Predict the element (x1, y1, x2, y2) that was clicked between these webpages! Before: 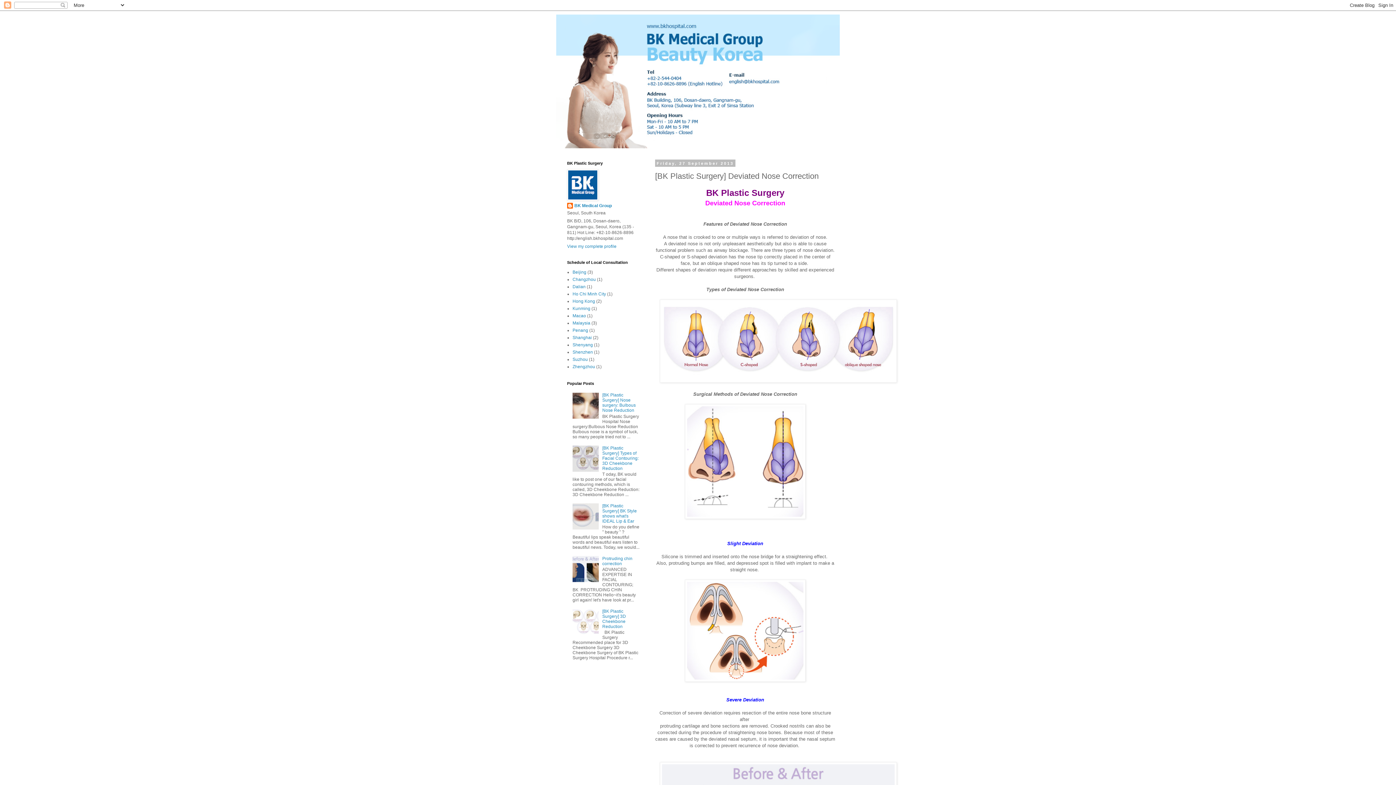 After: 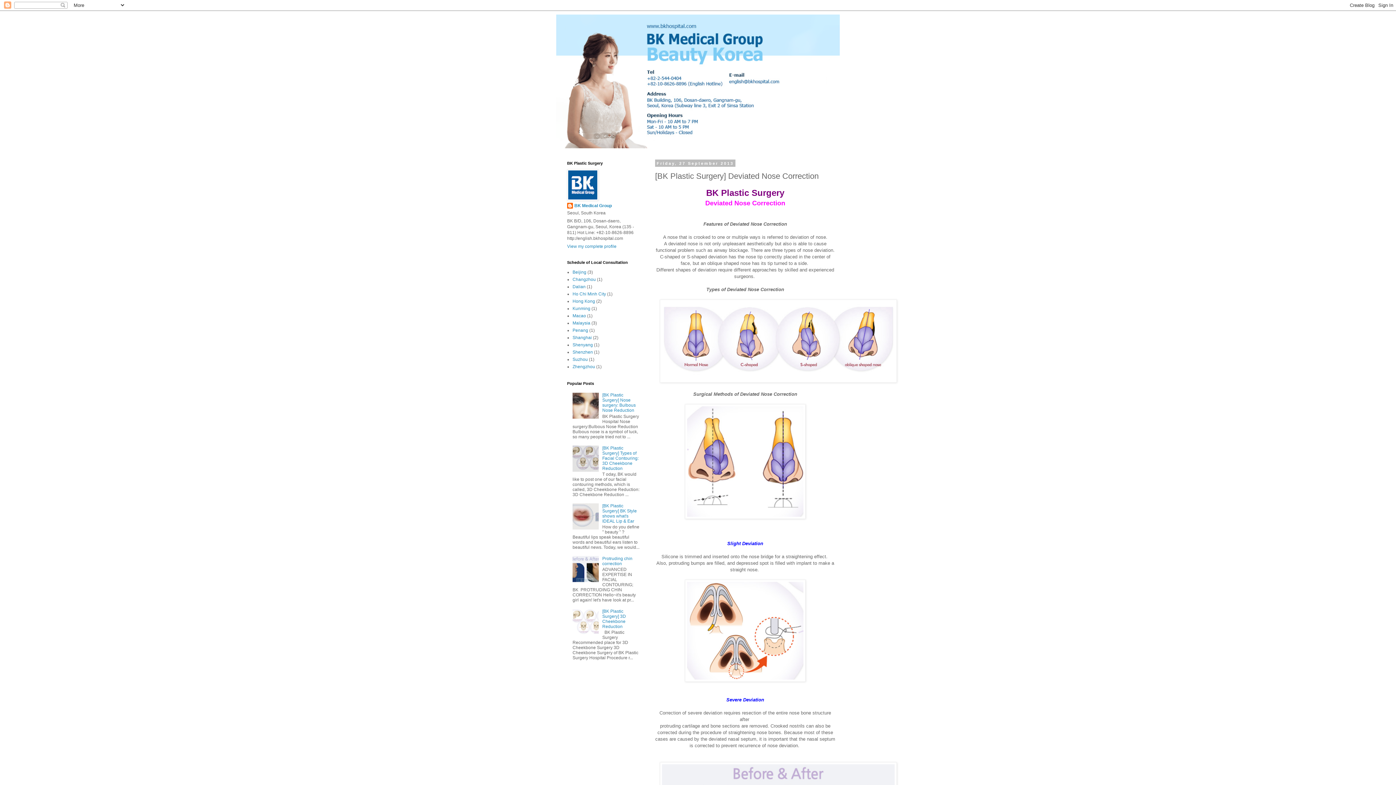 Action: bbox: (572, 631, 600, 636)